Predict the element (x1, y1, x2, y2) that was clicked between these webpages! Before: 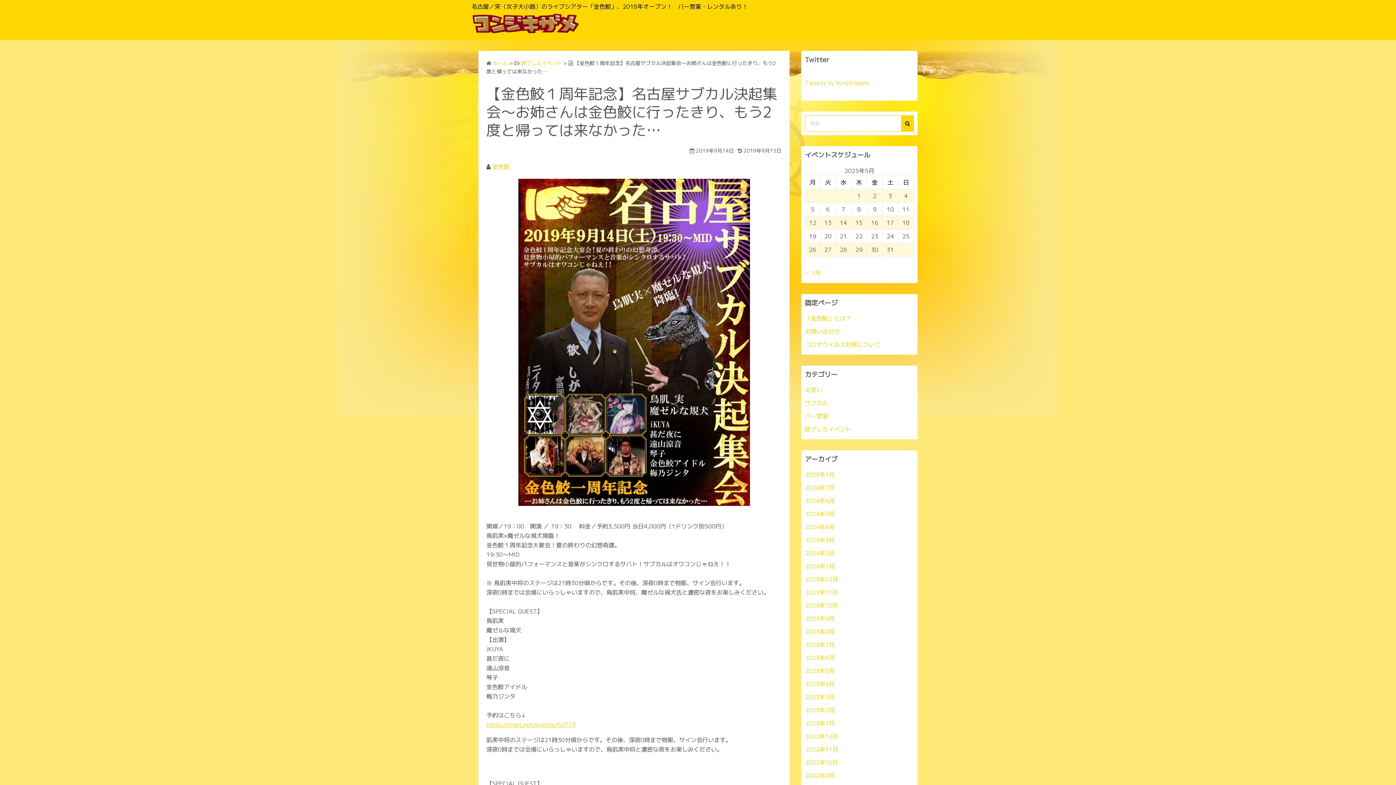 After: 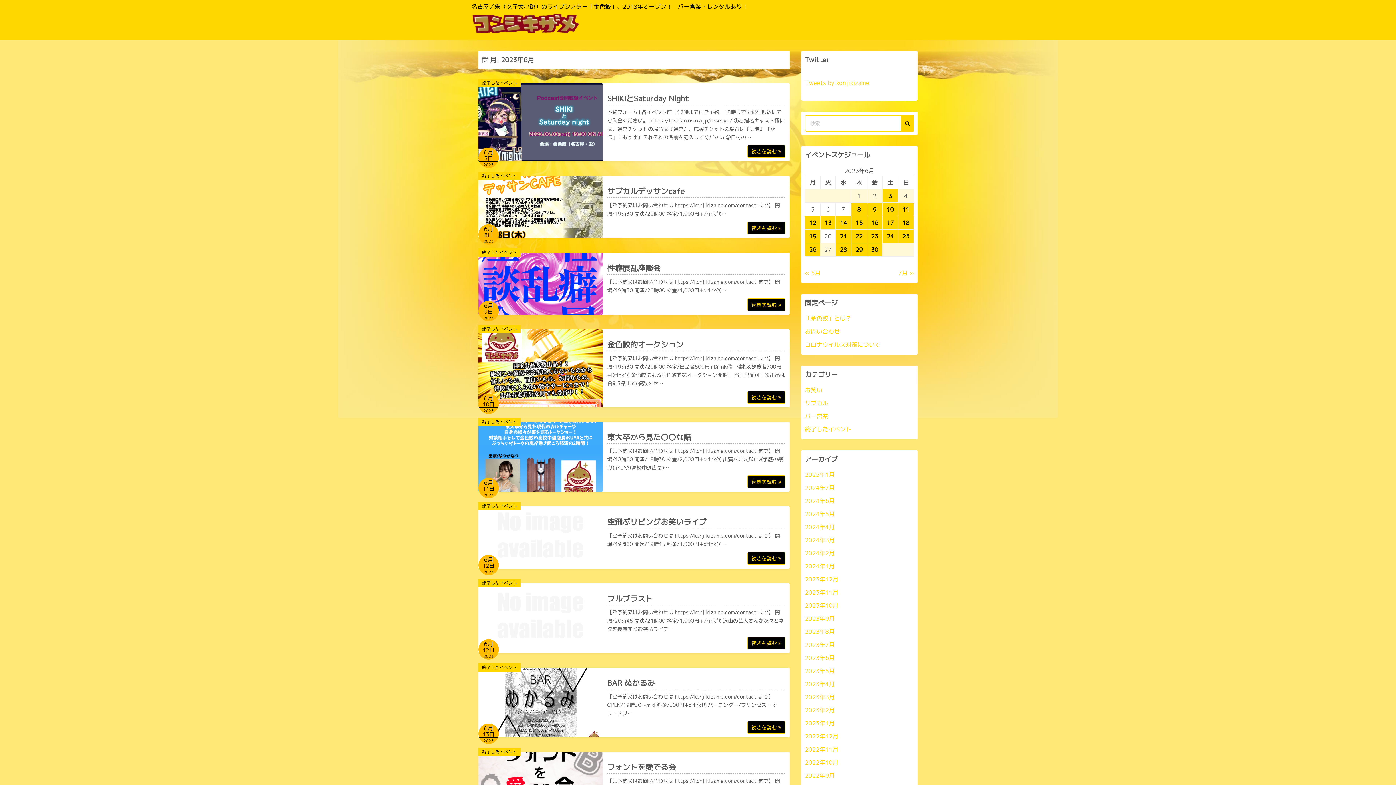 Action: label: 2023年6月 bbox: (805, 654, 834, 662)